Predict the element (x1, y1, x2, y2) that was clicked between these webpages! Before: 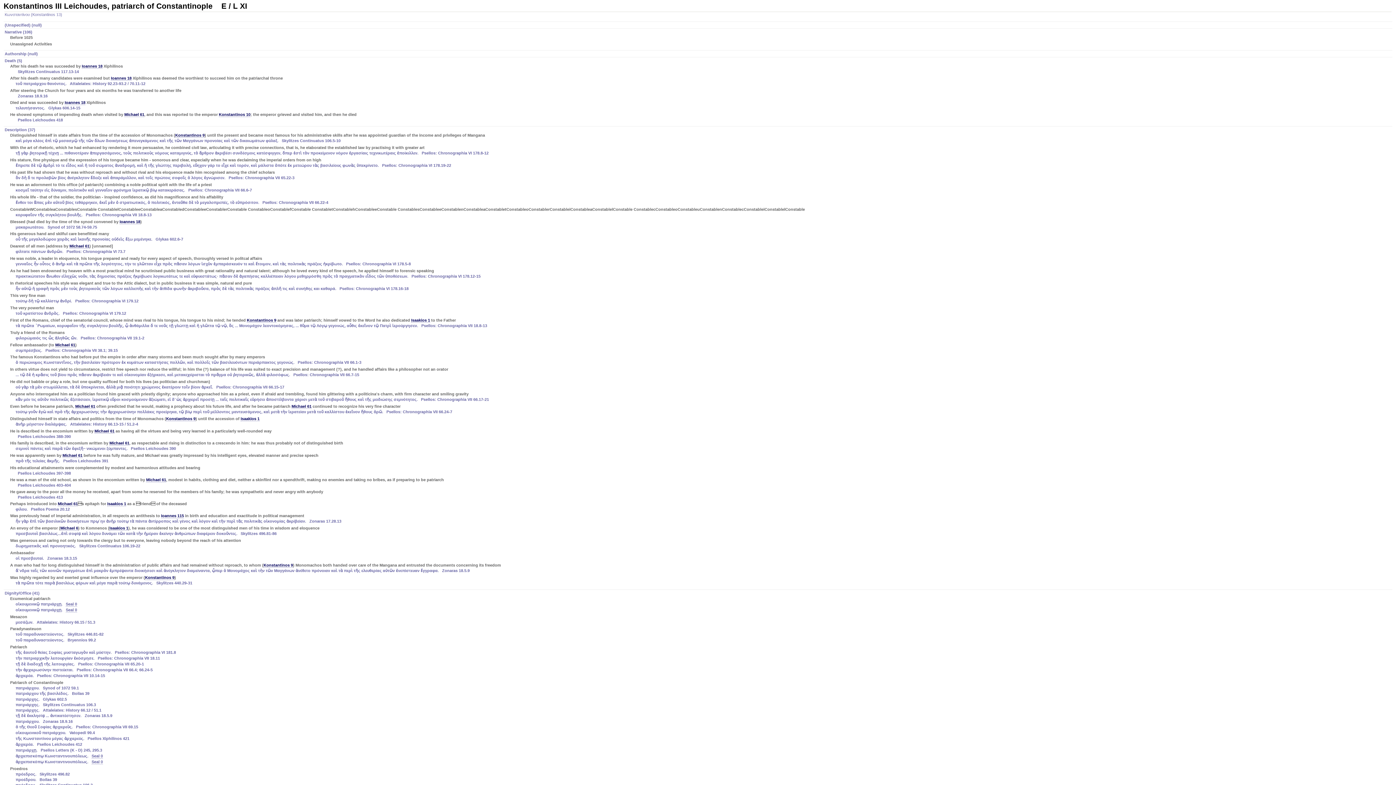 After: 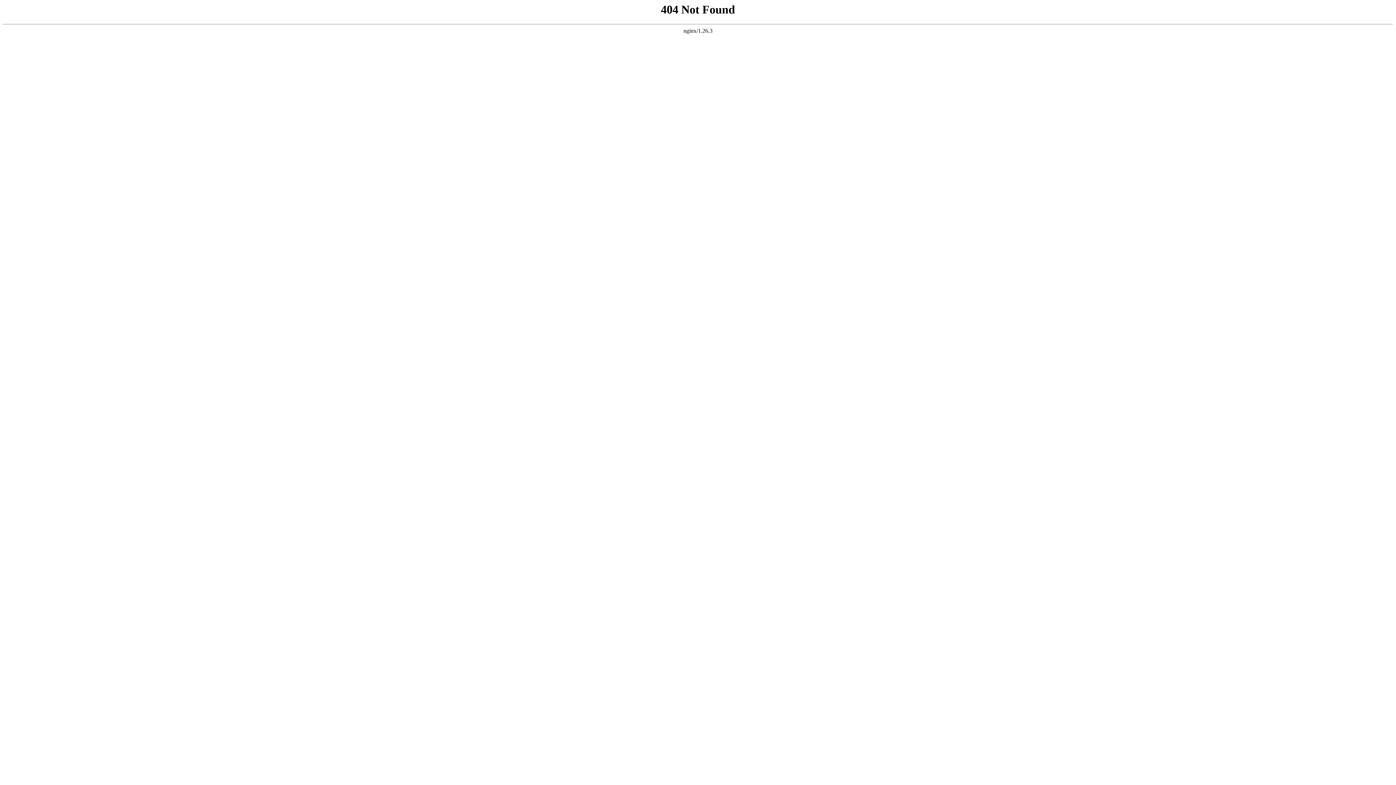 Action: bbox: (145, 575, 174, 580) label: Konstantinos 9